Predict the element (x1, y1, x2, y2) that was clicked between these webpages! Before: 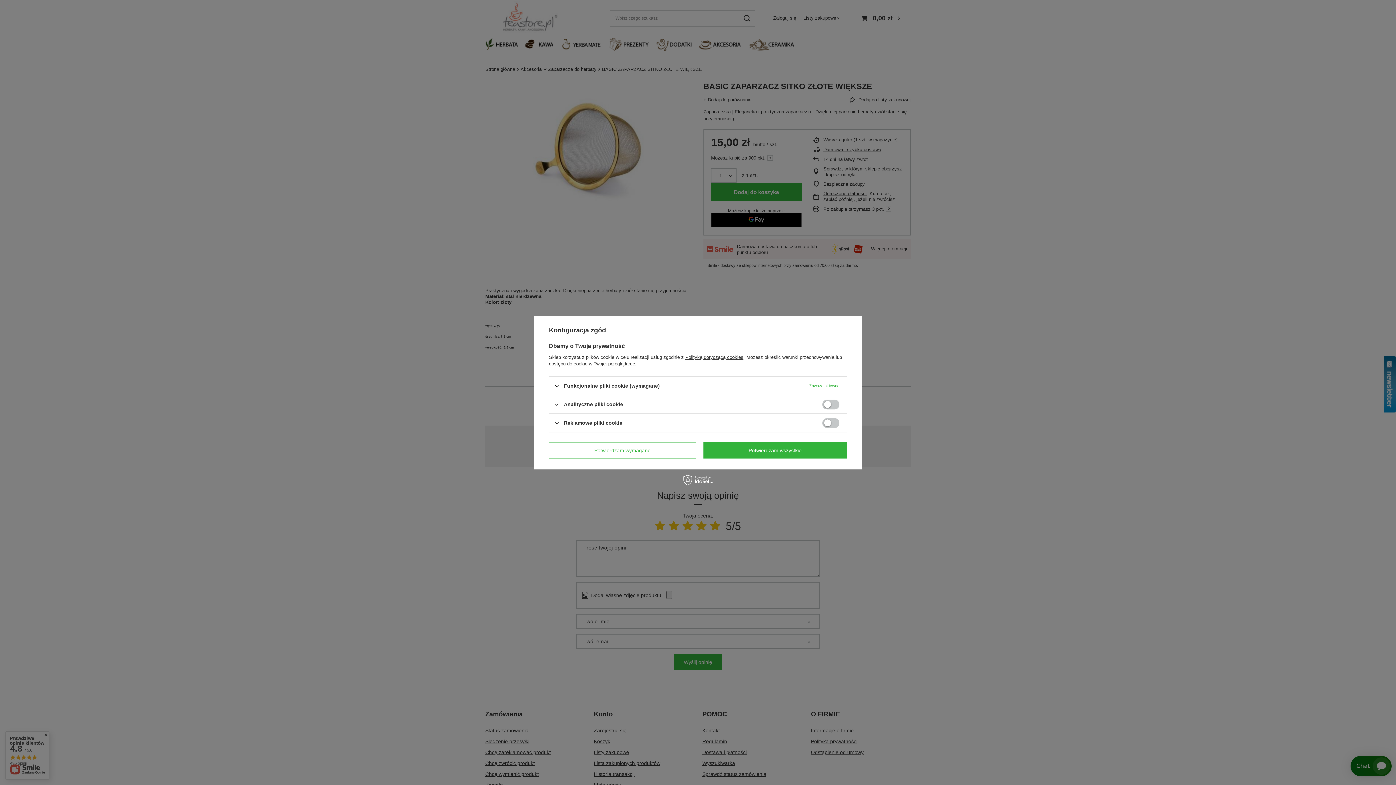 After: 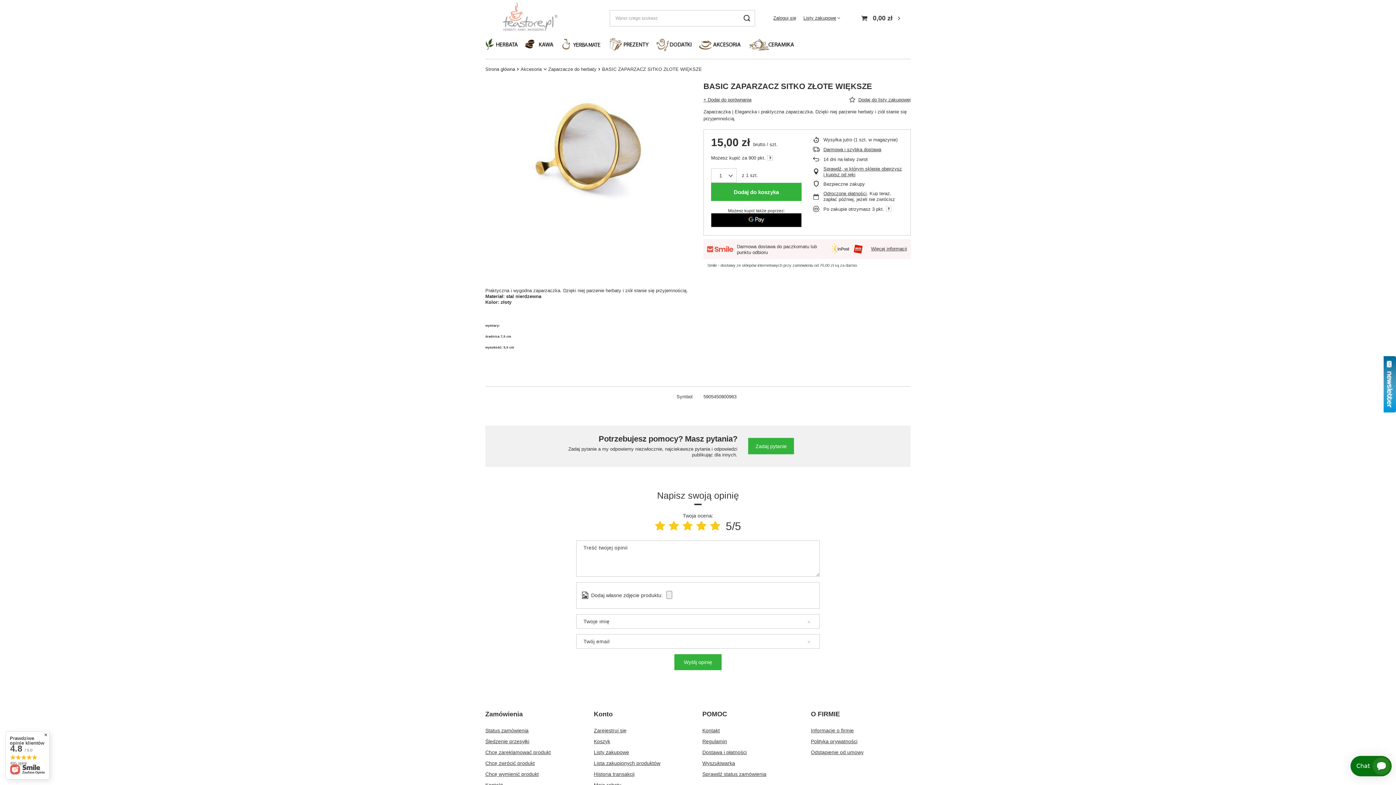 Action: bbox: (549, 442, 696, 458) label: Potwierdzam wymagane